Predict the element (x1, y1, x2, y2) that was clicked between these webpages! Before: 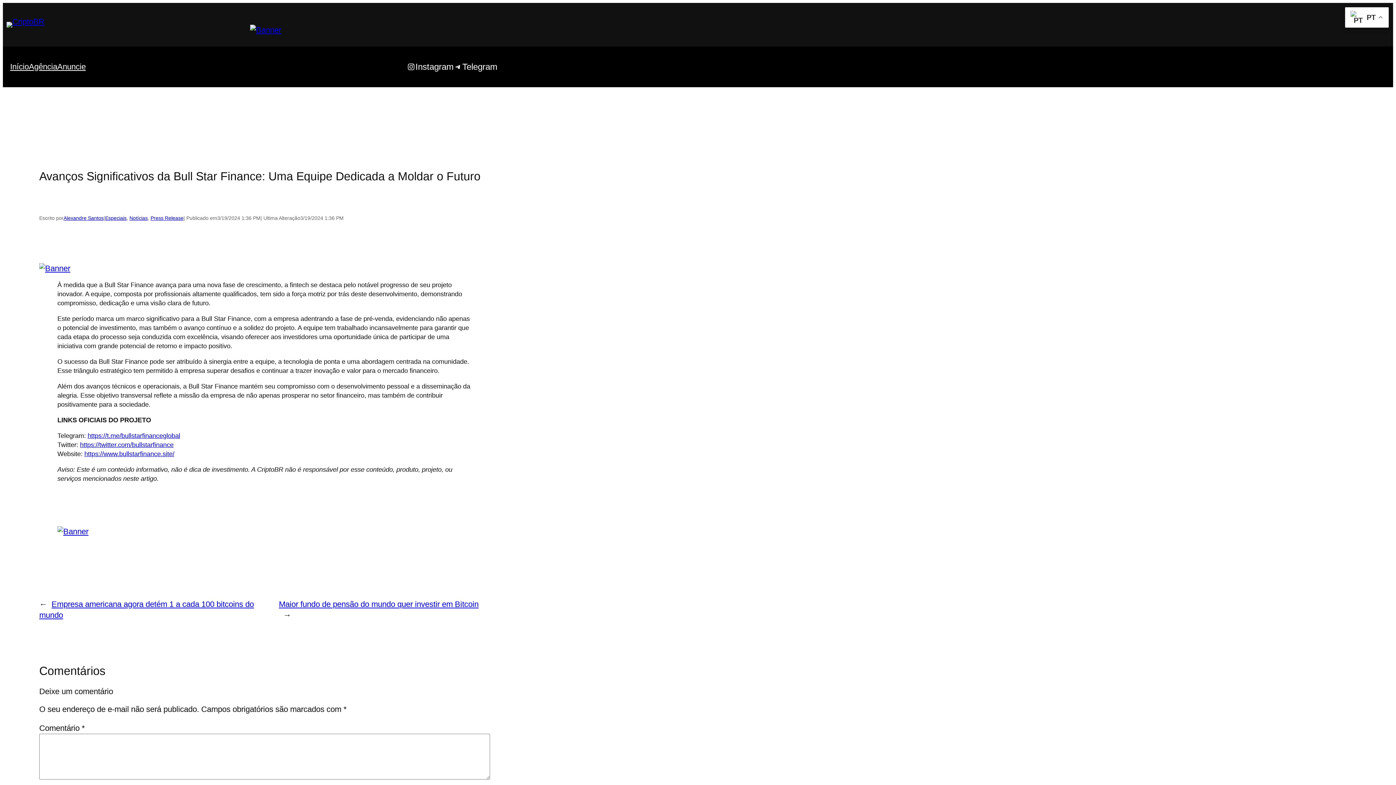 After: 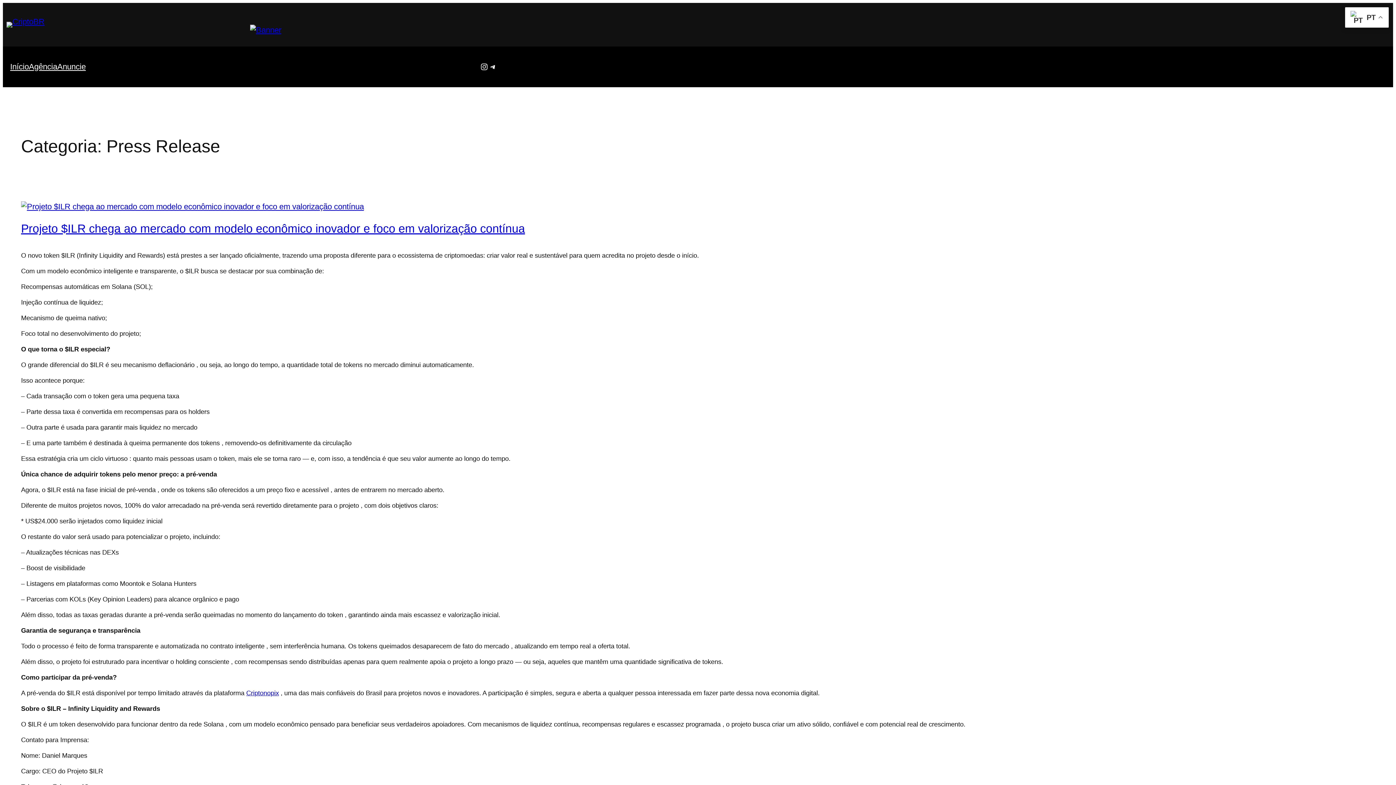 Action: label: Press Release bbox: (150, 215, 183, 221)